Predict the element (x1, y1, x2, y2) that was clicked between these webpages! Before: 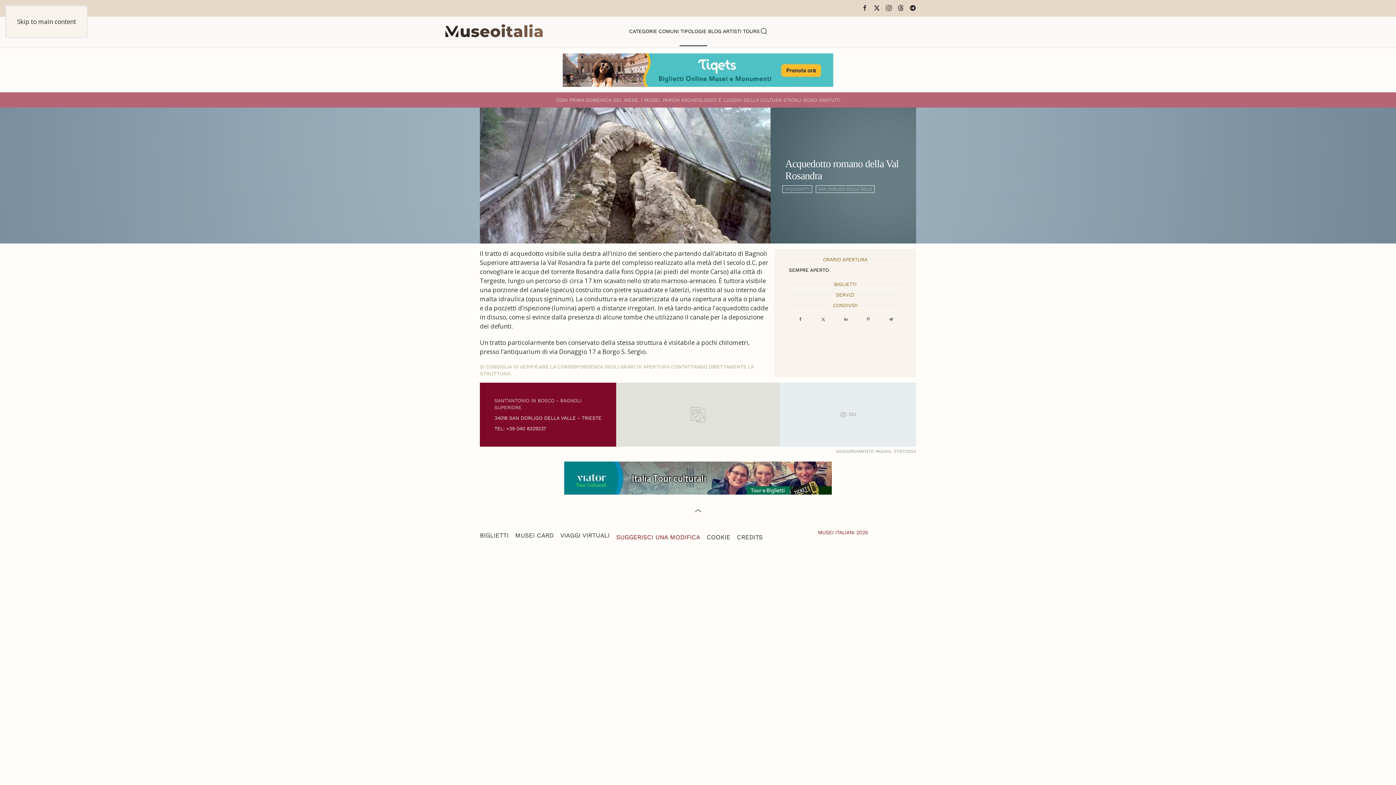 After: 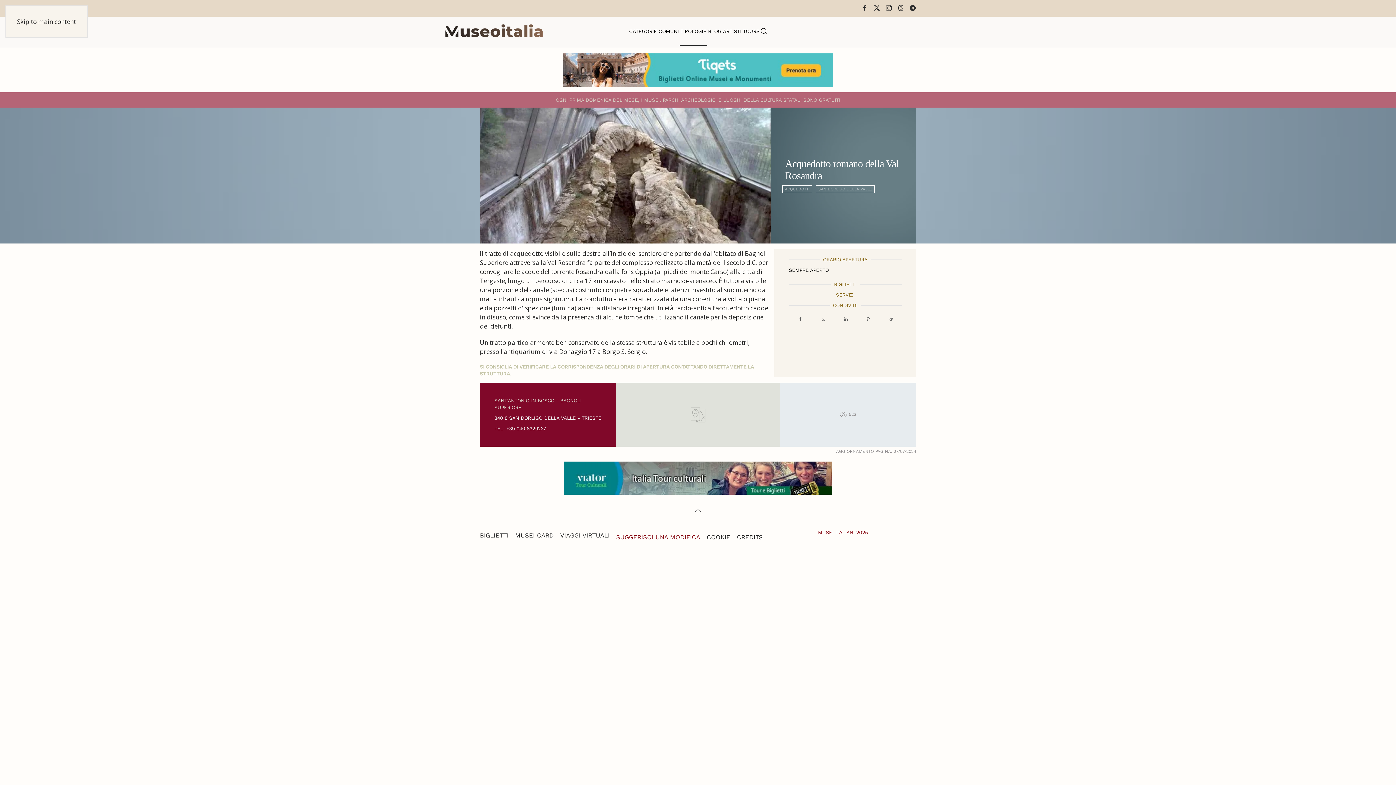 Action: label: Italia Tour culturali bbox: (564, 473, 832, 481)